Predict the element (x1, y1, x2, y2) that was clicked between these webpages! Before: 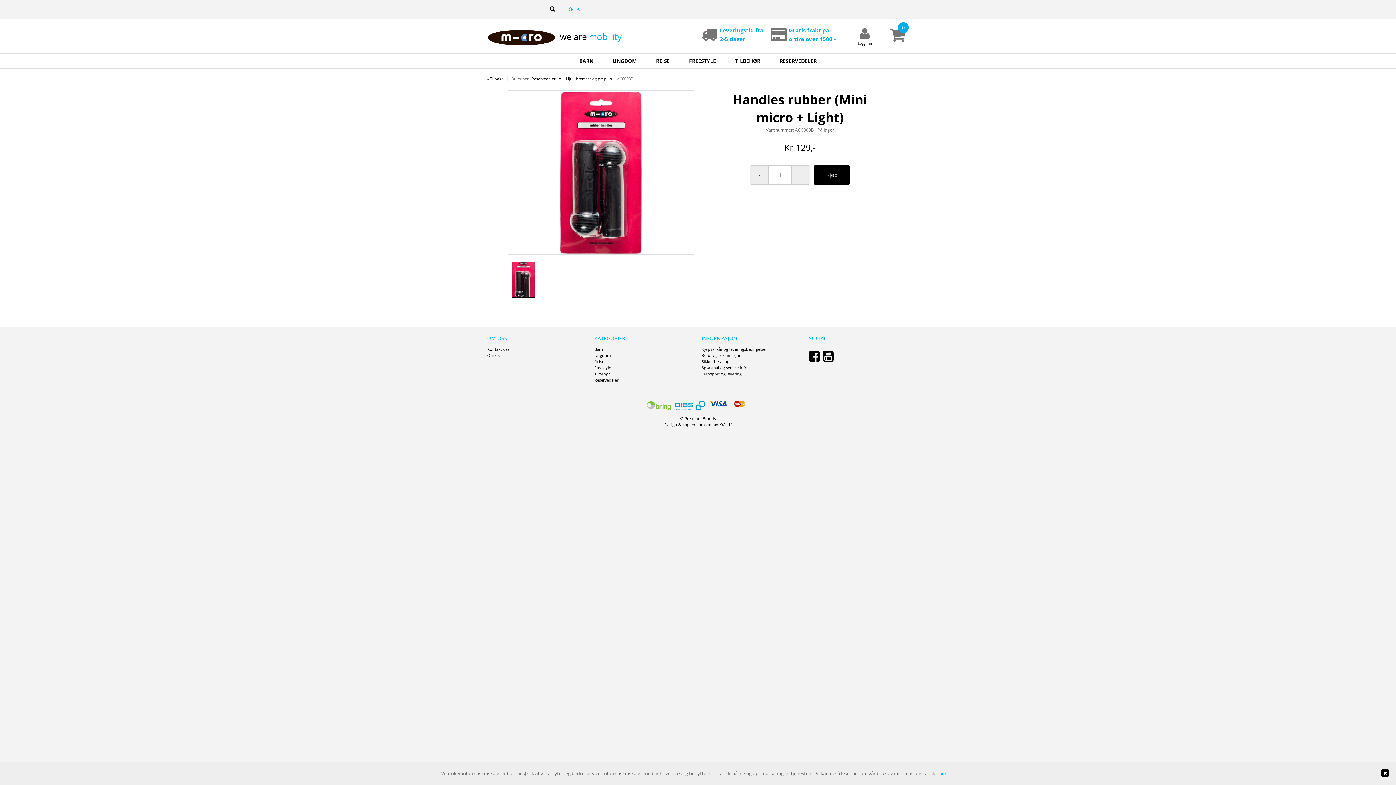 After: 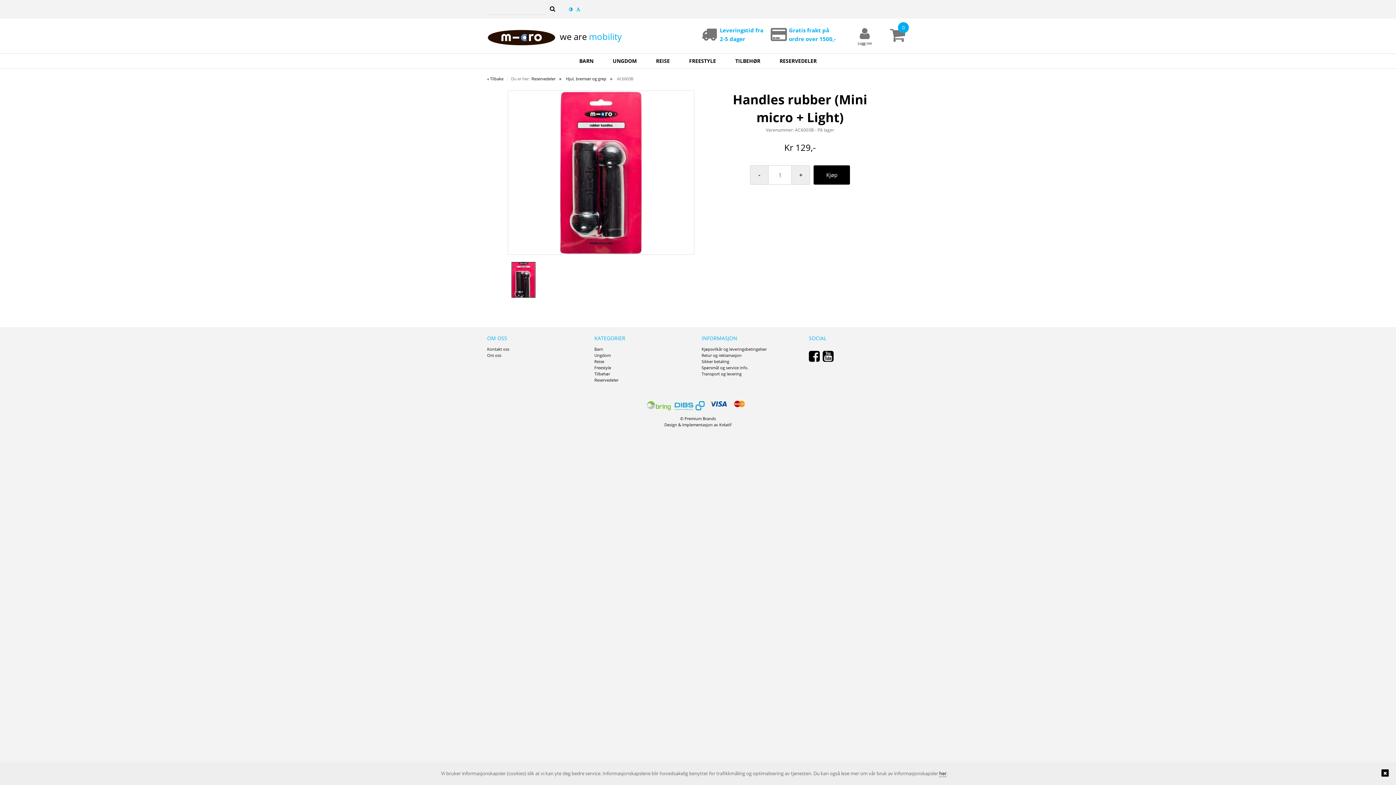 Action: bbox: (939, 770, 946, 777) label: her